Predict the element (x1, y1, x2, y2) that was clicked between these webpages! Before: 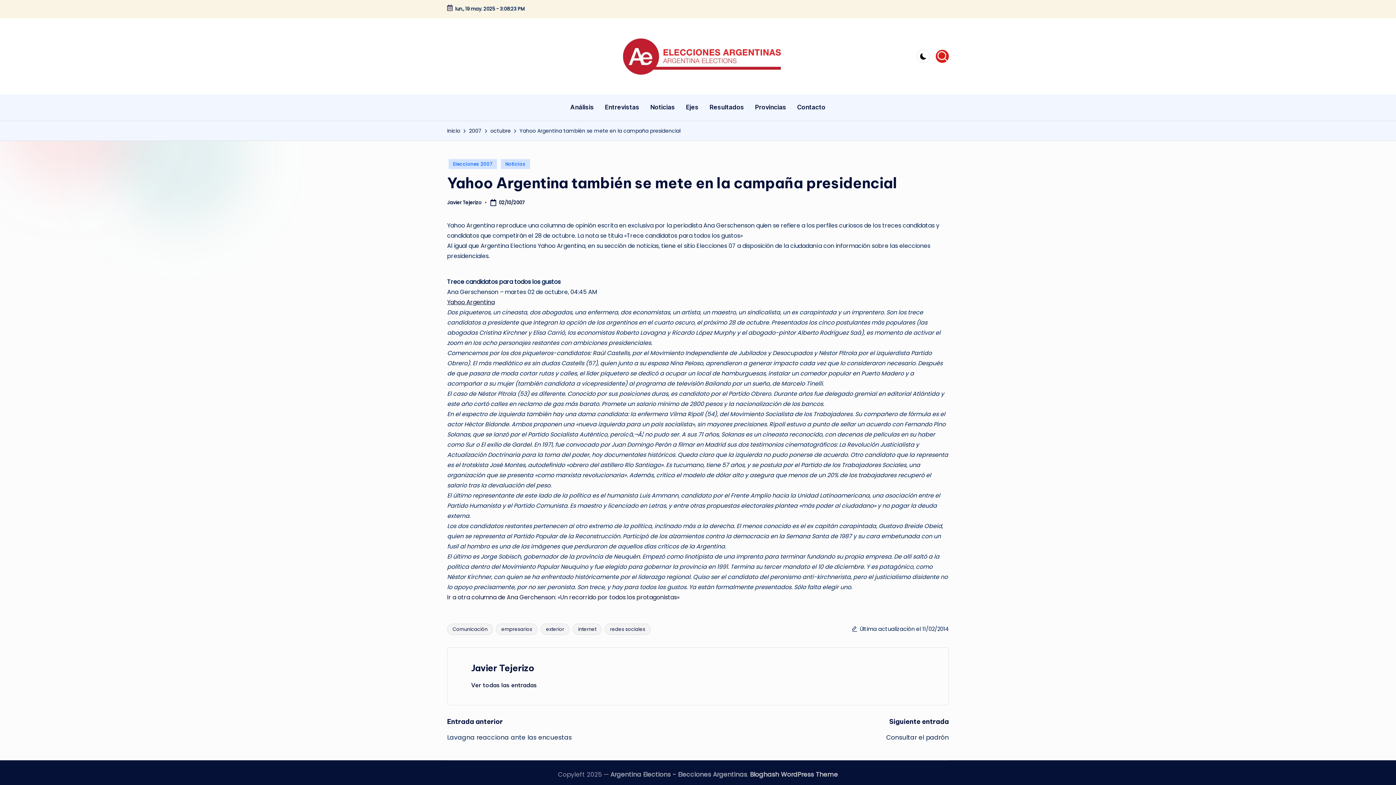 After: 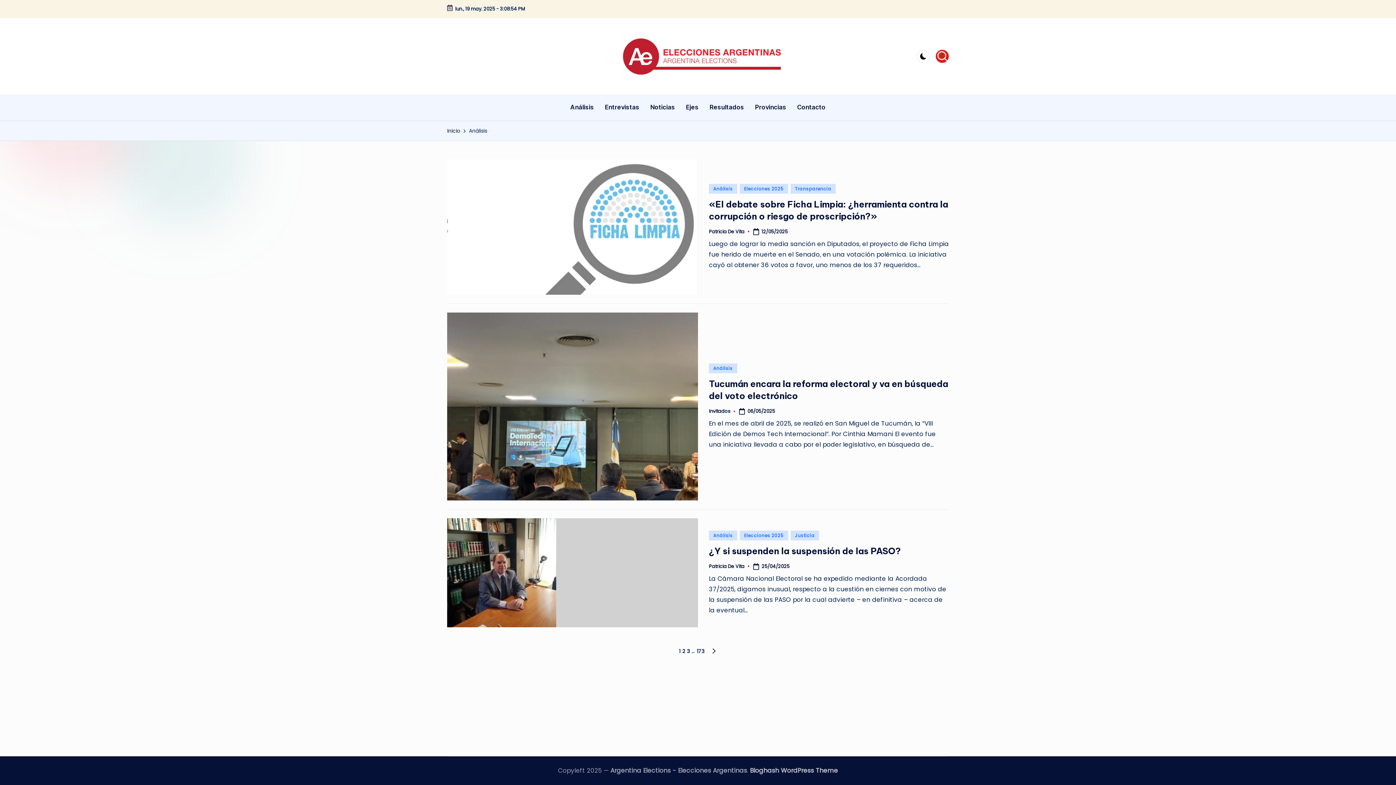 Action: label: Análisis bbox: (570, 97, 594, 117)